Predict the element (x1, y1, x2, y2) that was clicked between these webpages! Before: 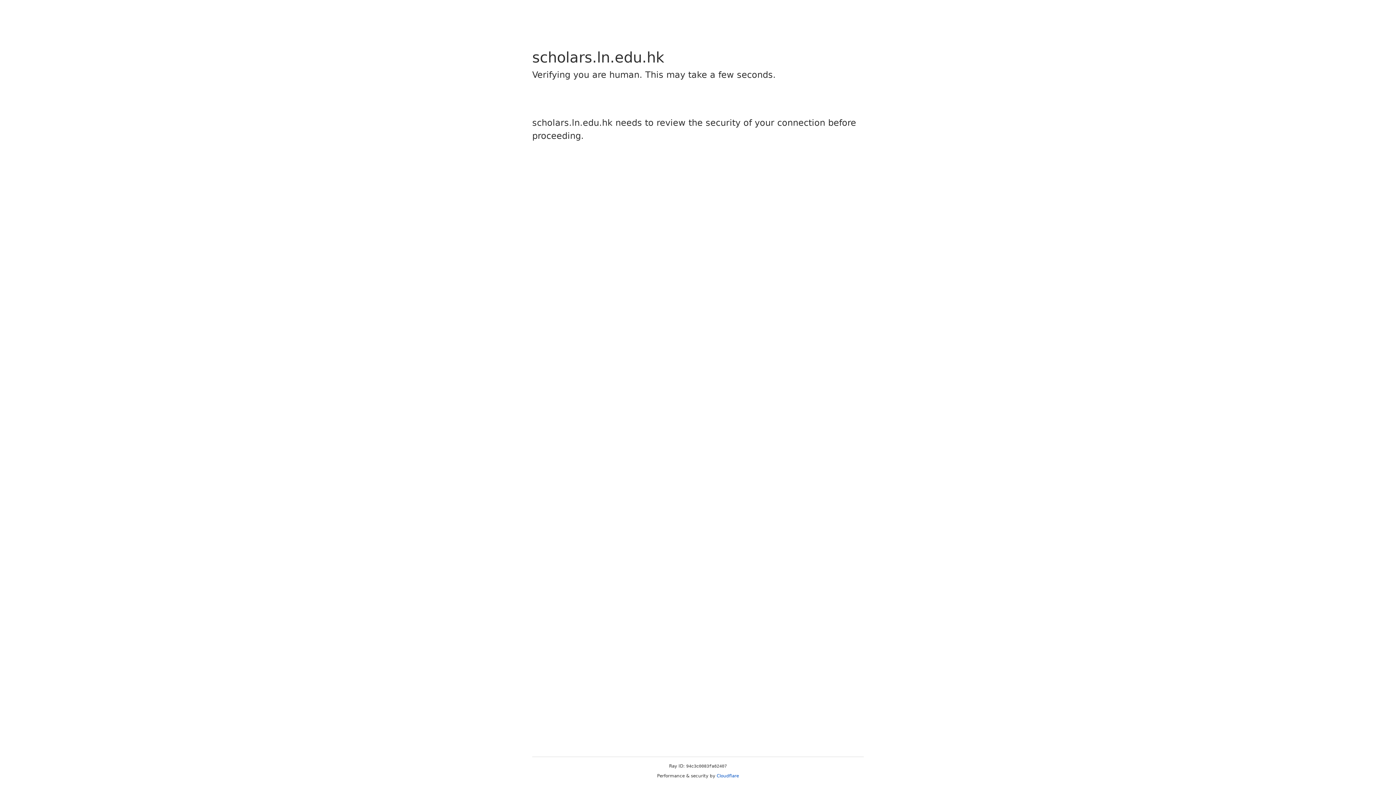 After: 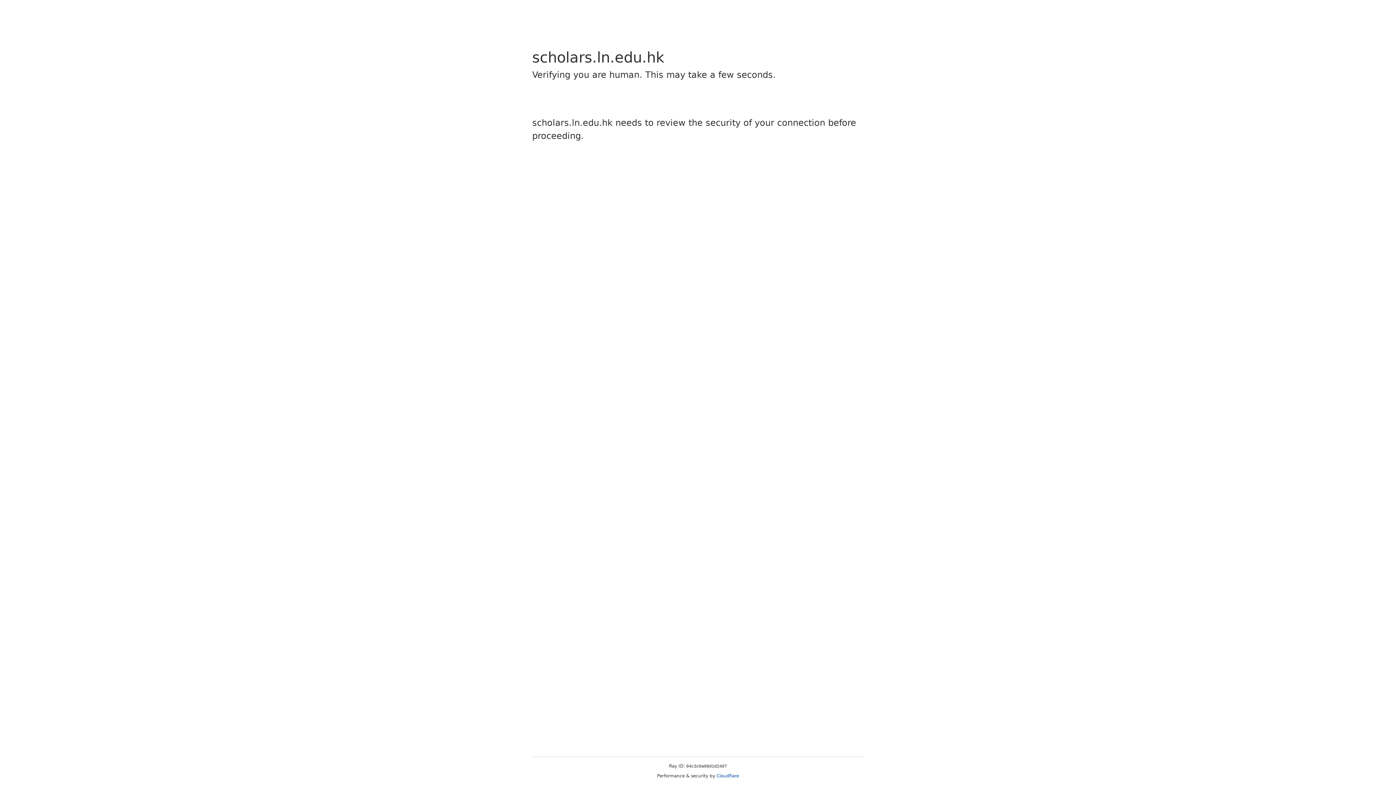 Action: label: Cloudflare bbox: (716, 773, 739, 778)